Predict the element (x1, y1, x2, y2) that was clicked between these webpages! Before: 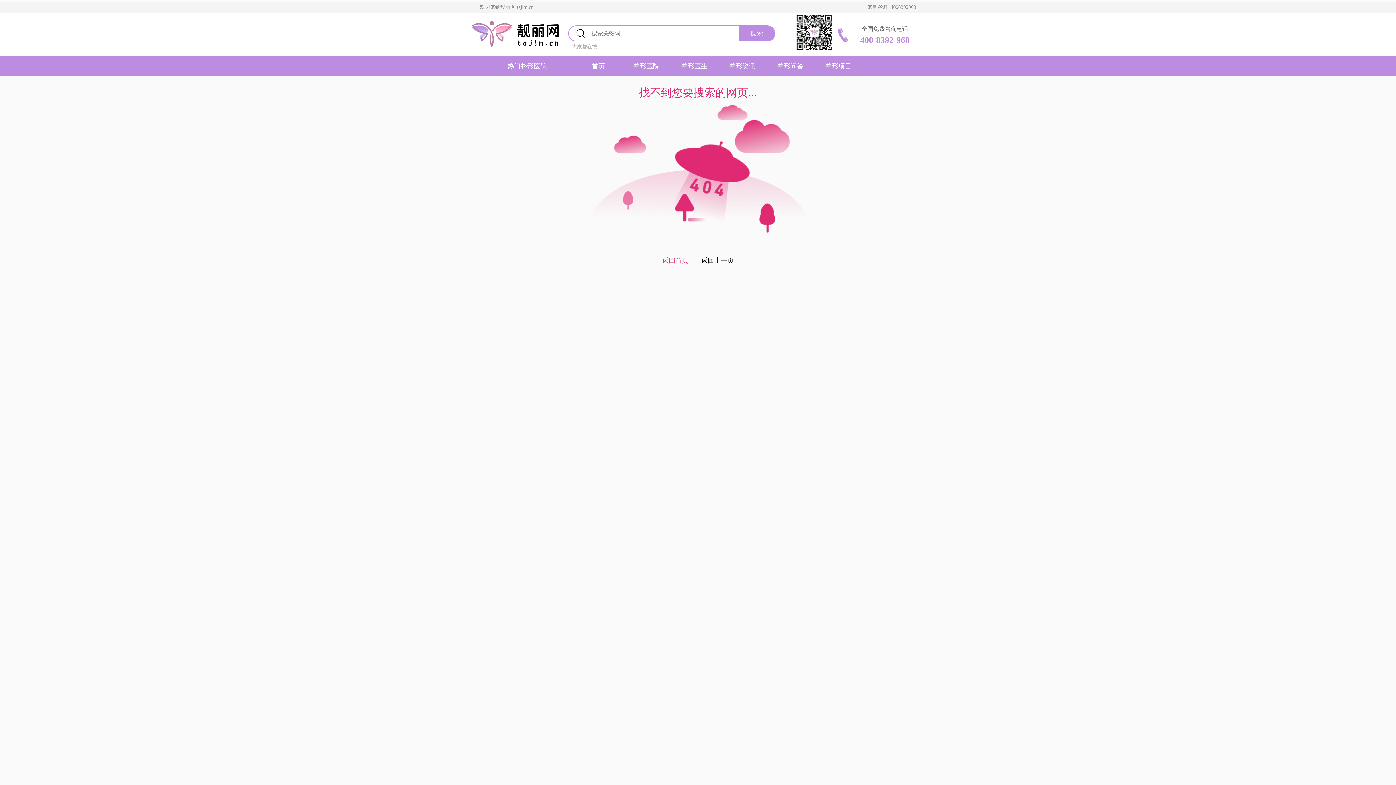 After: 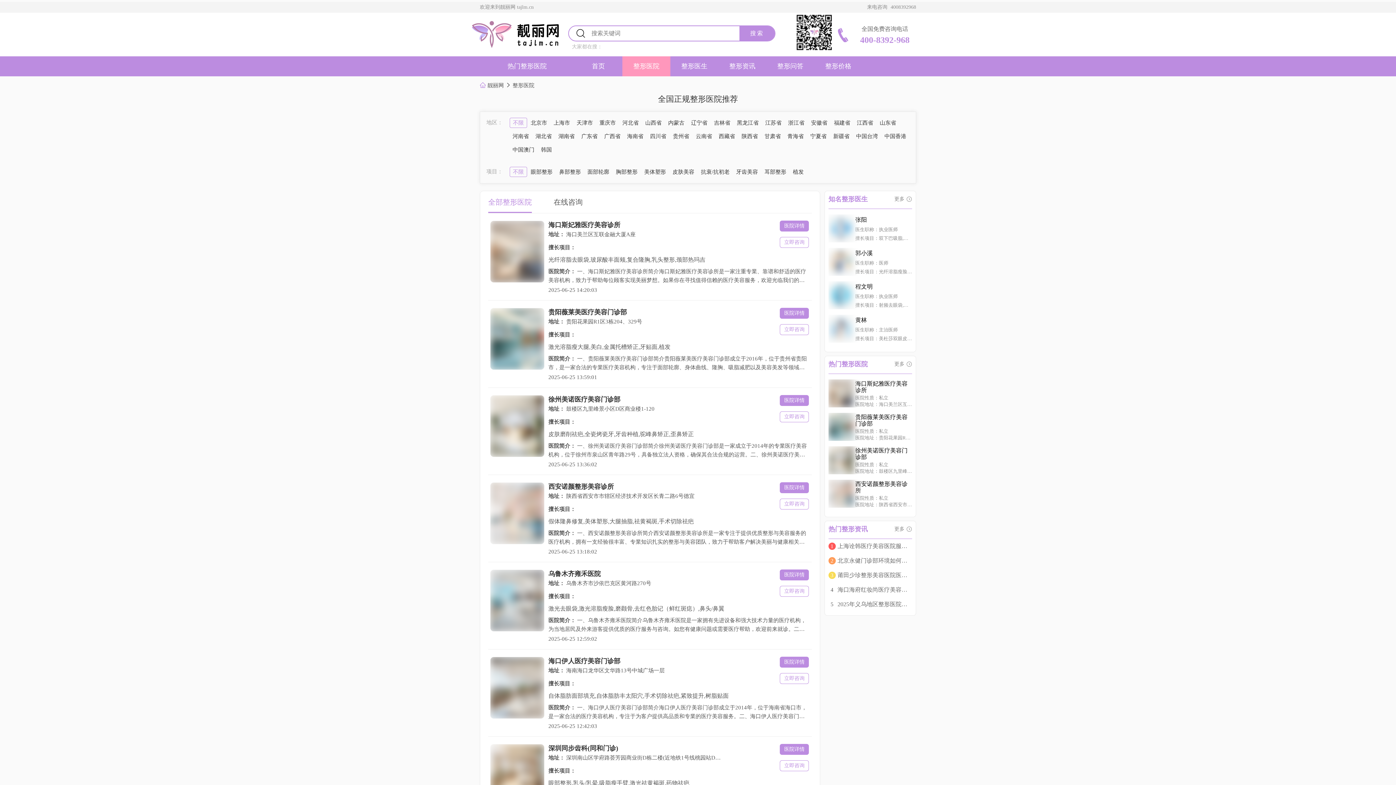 Action: label: 整形医院 bbox: (622, 56, 670, 76)